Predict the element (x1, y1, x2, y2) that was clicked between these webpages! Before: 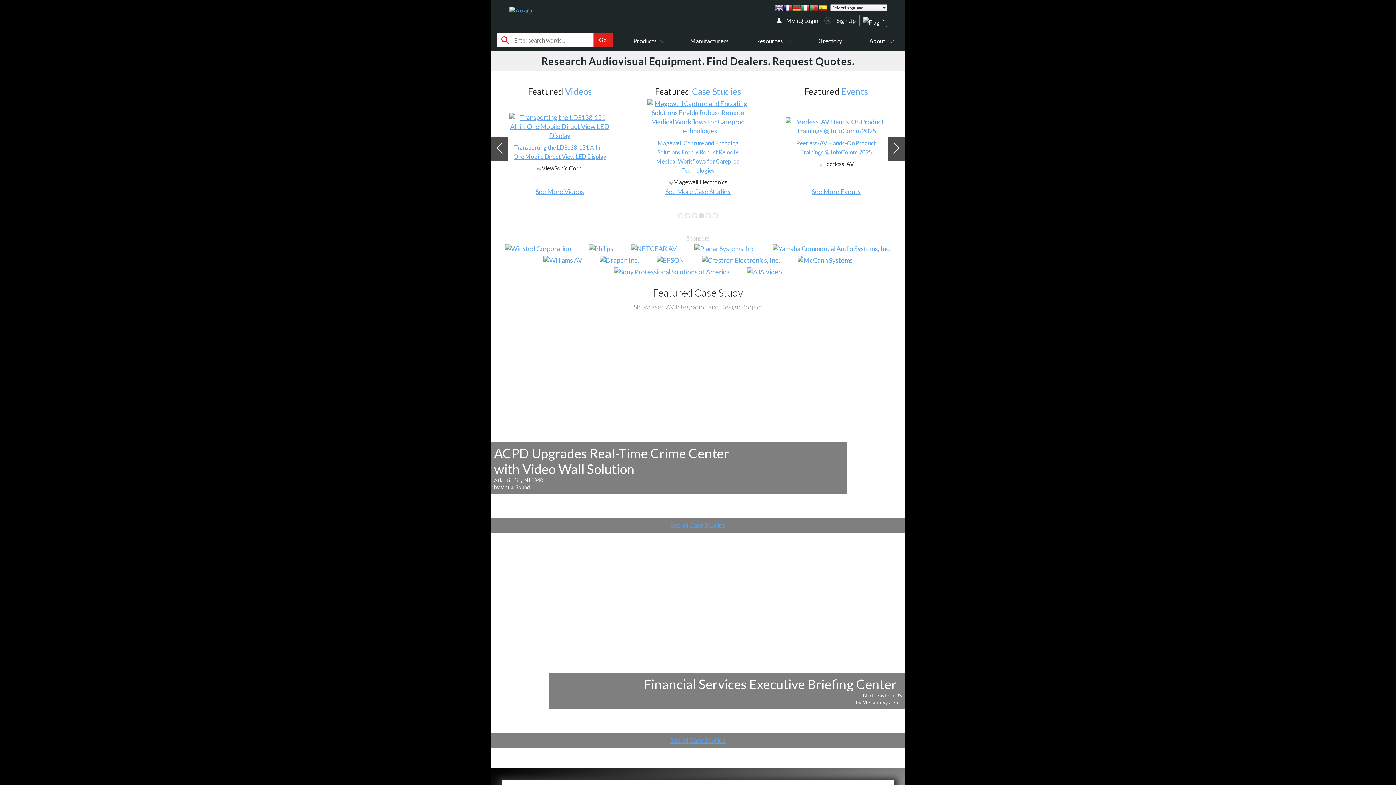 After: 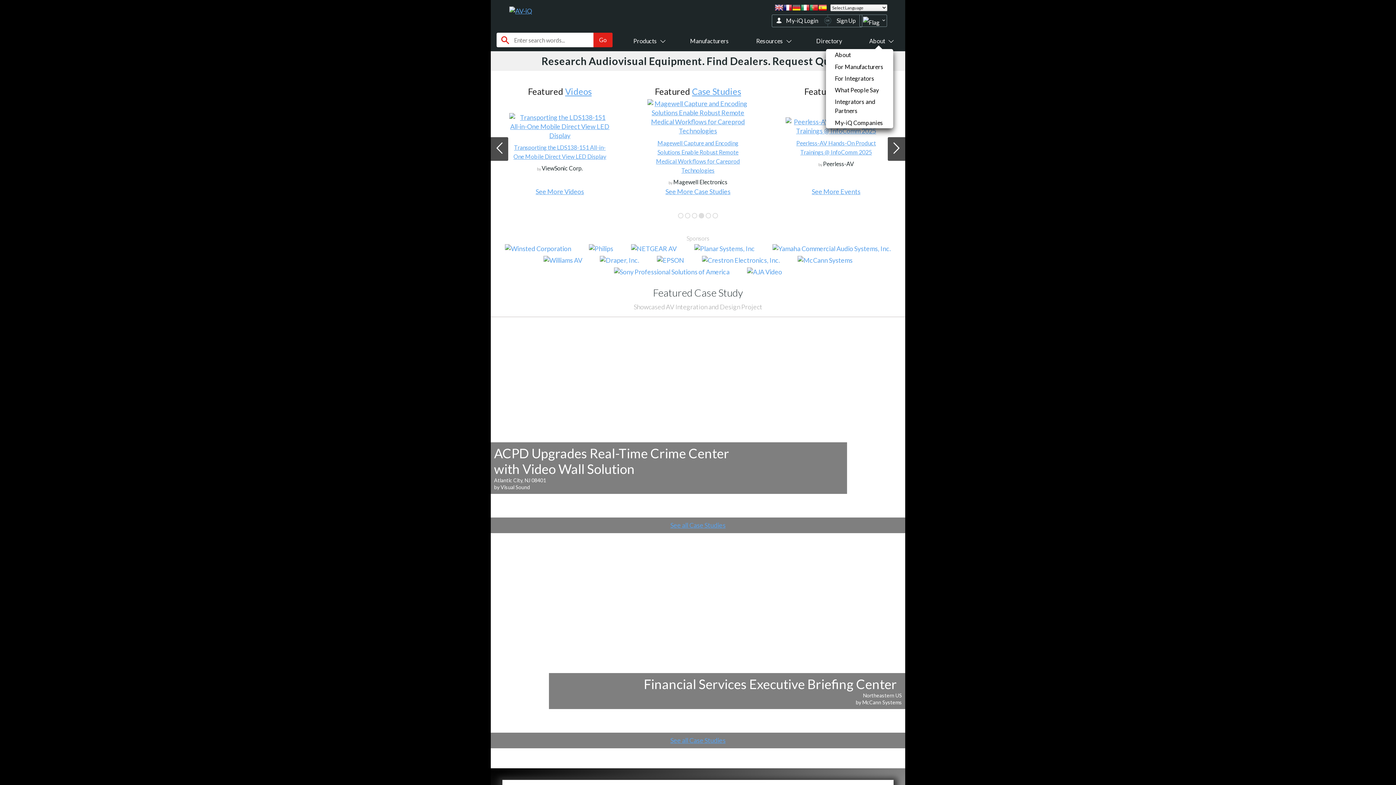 Action: label: About bbox: (869, 37, 891, 44)